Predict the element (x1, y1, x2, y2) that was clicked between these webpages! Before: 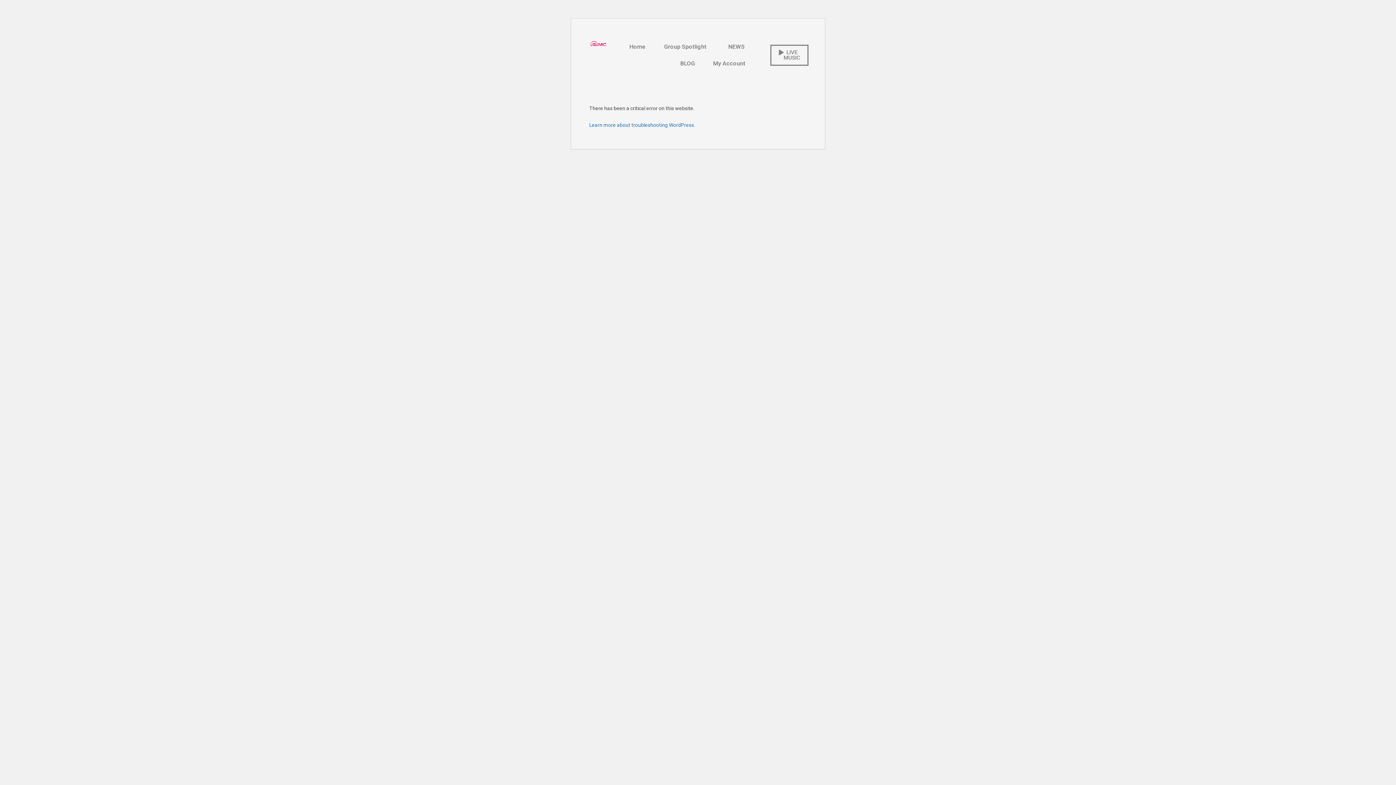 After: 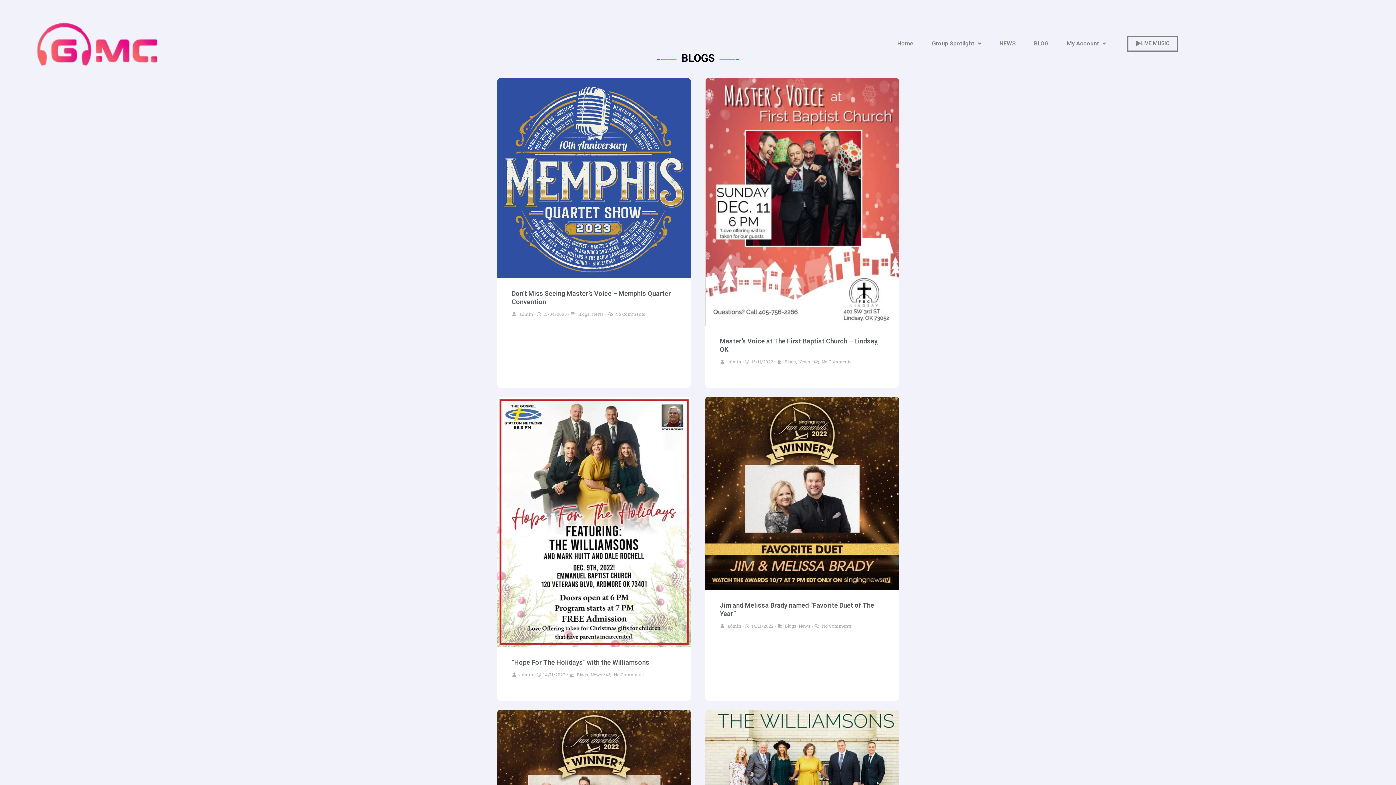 Action: bbox: (673, 55, 701, 72) label: BLOG